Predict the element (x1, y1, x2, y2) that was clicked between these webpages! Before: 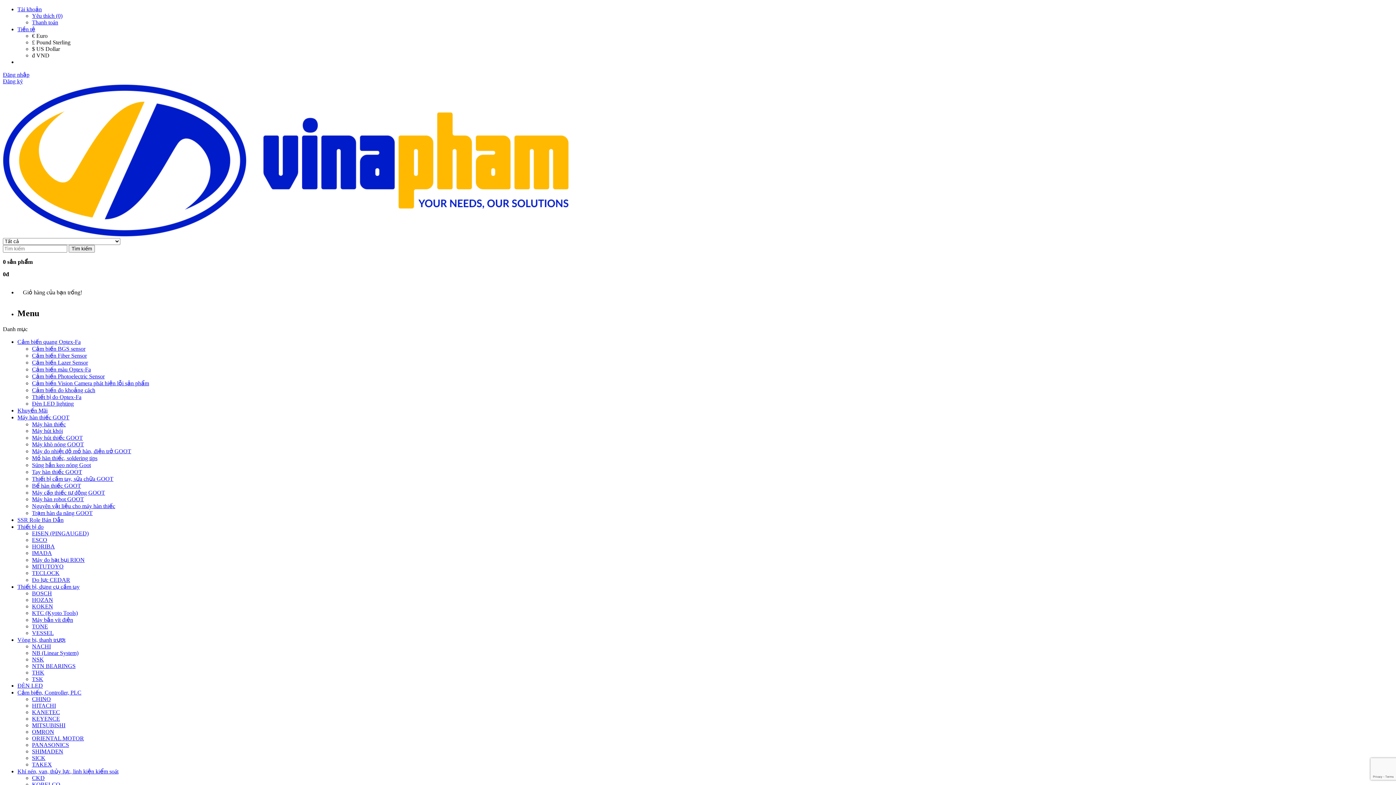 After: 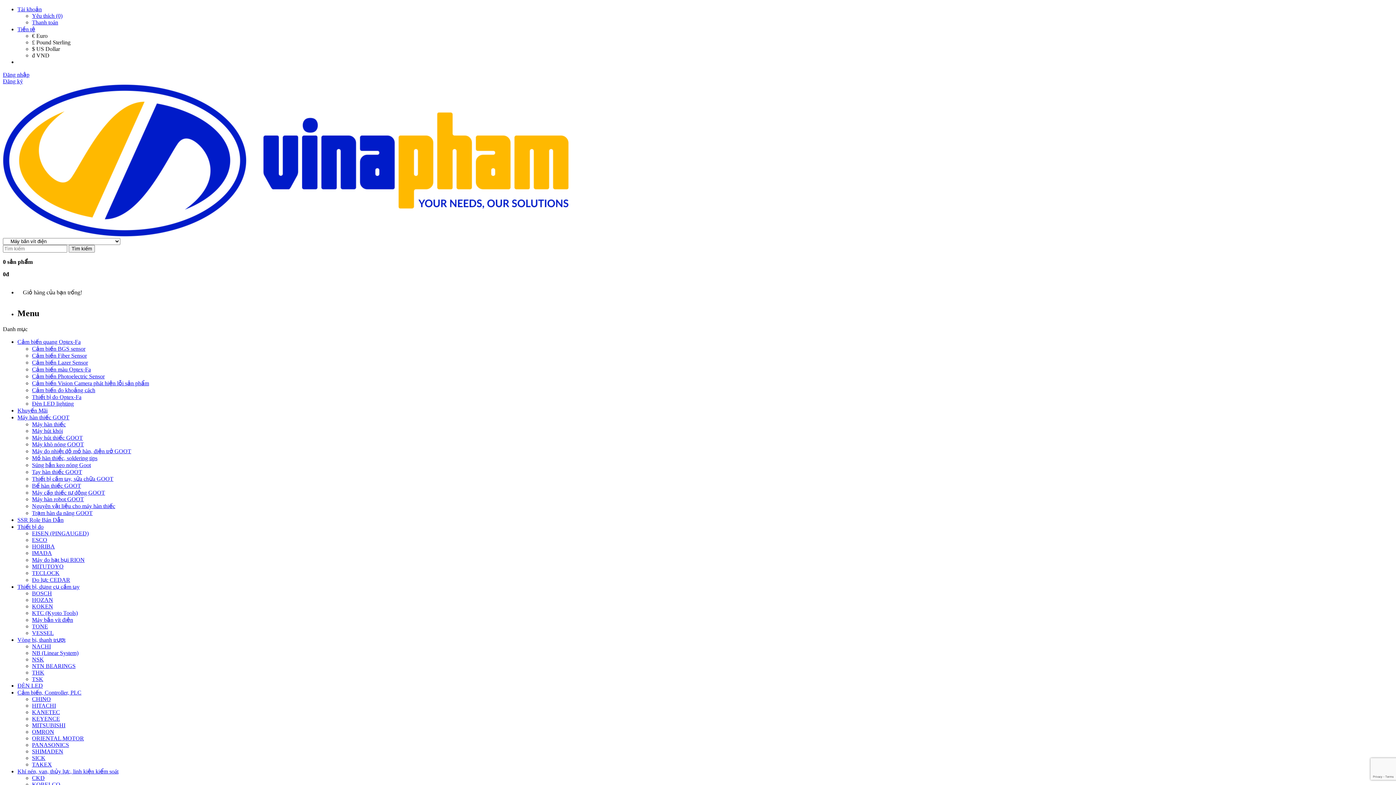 Action: bbox: (32, 617, 73, 623) label: Máy bắn vít điện